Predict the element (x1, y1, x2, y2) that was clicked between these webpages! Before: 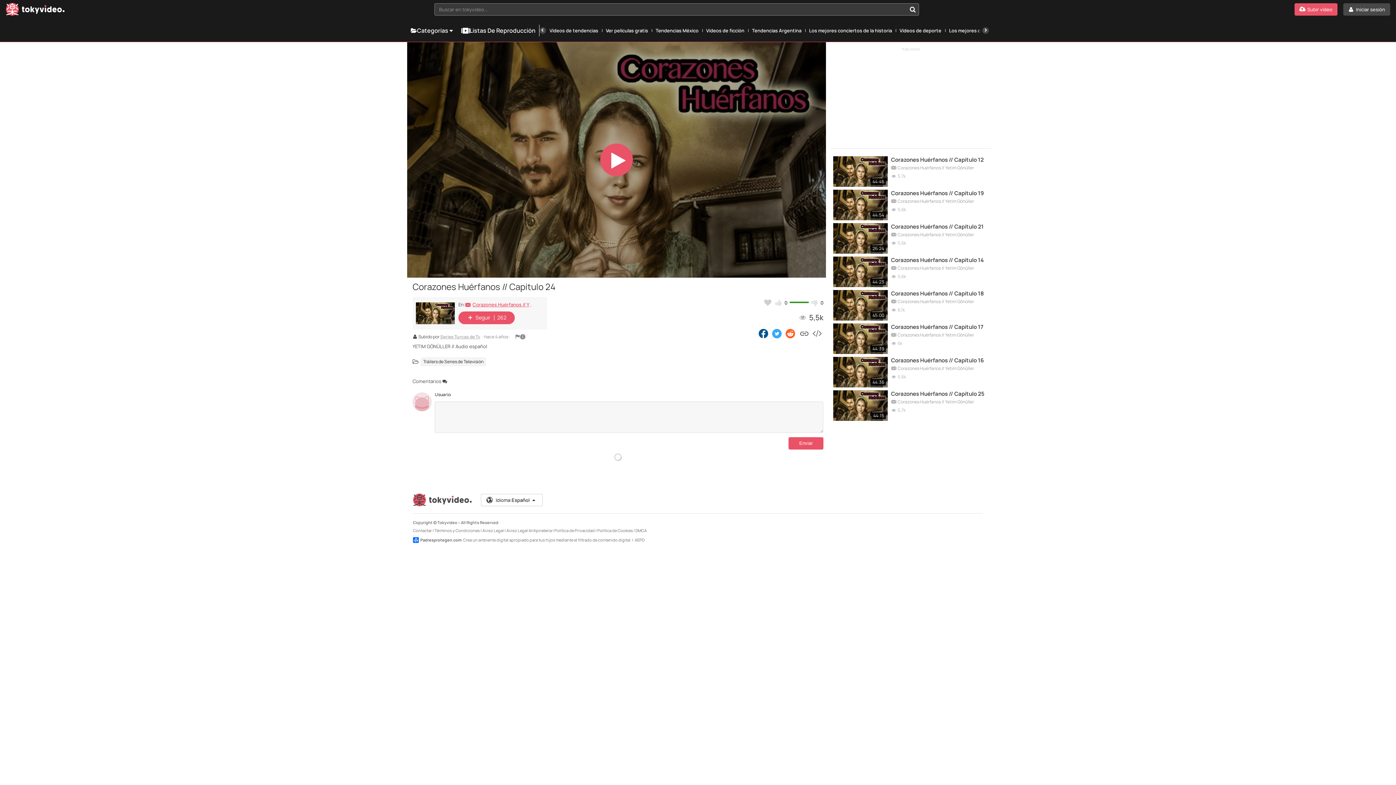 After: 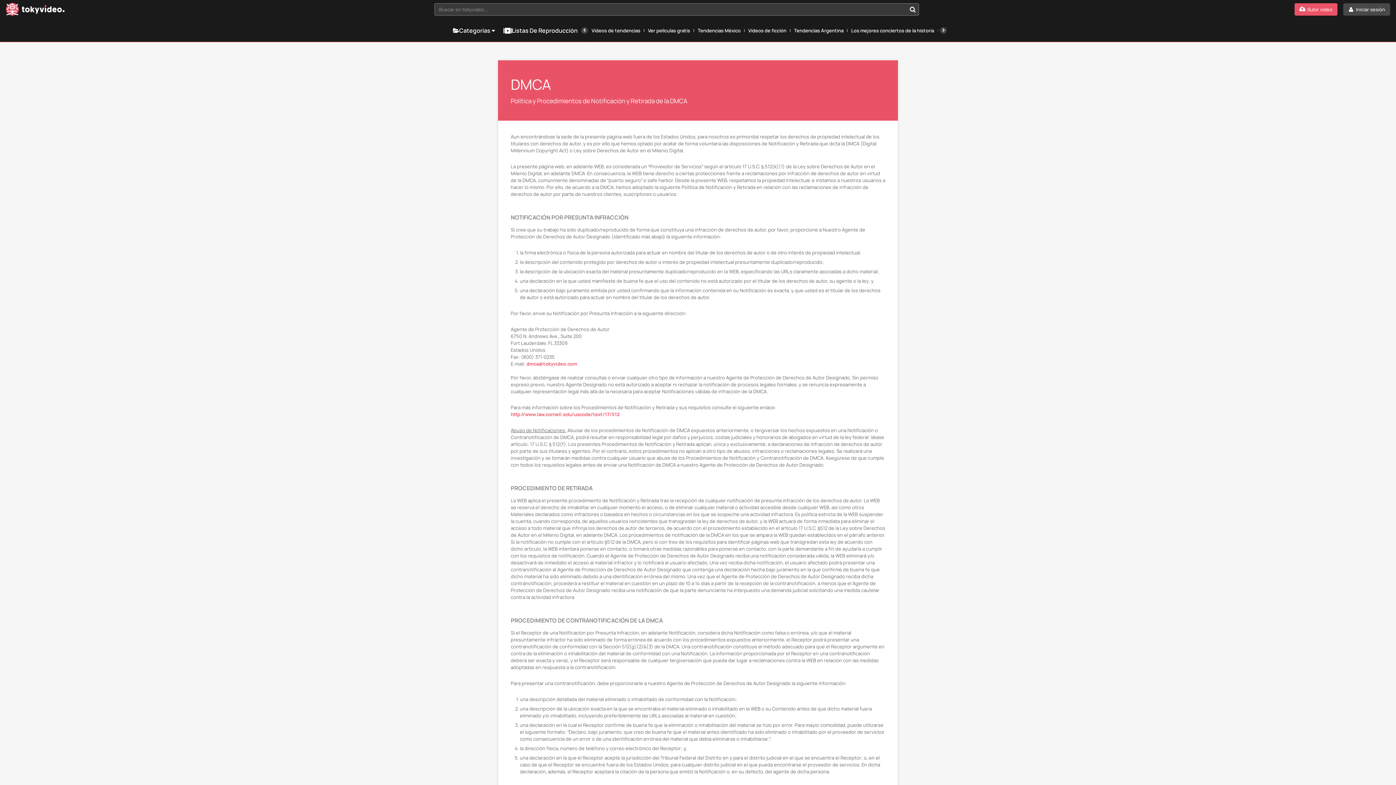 Action: label: DMCA bbox: (635, 527, 646, 533)